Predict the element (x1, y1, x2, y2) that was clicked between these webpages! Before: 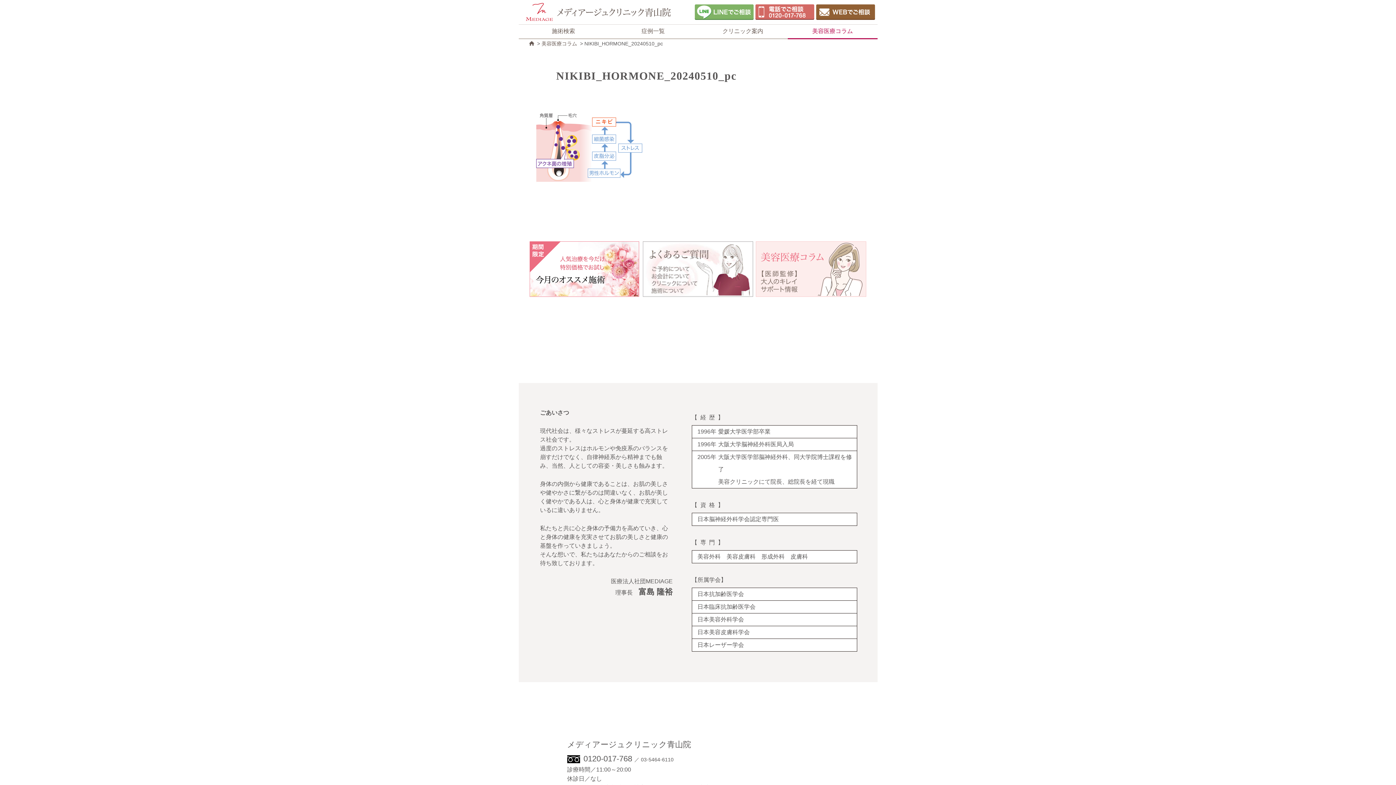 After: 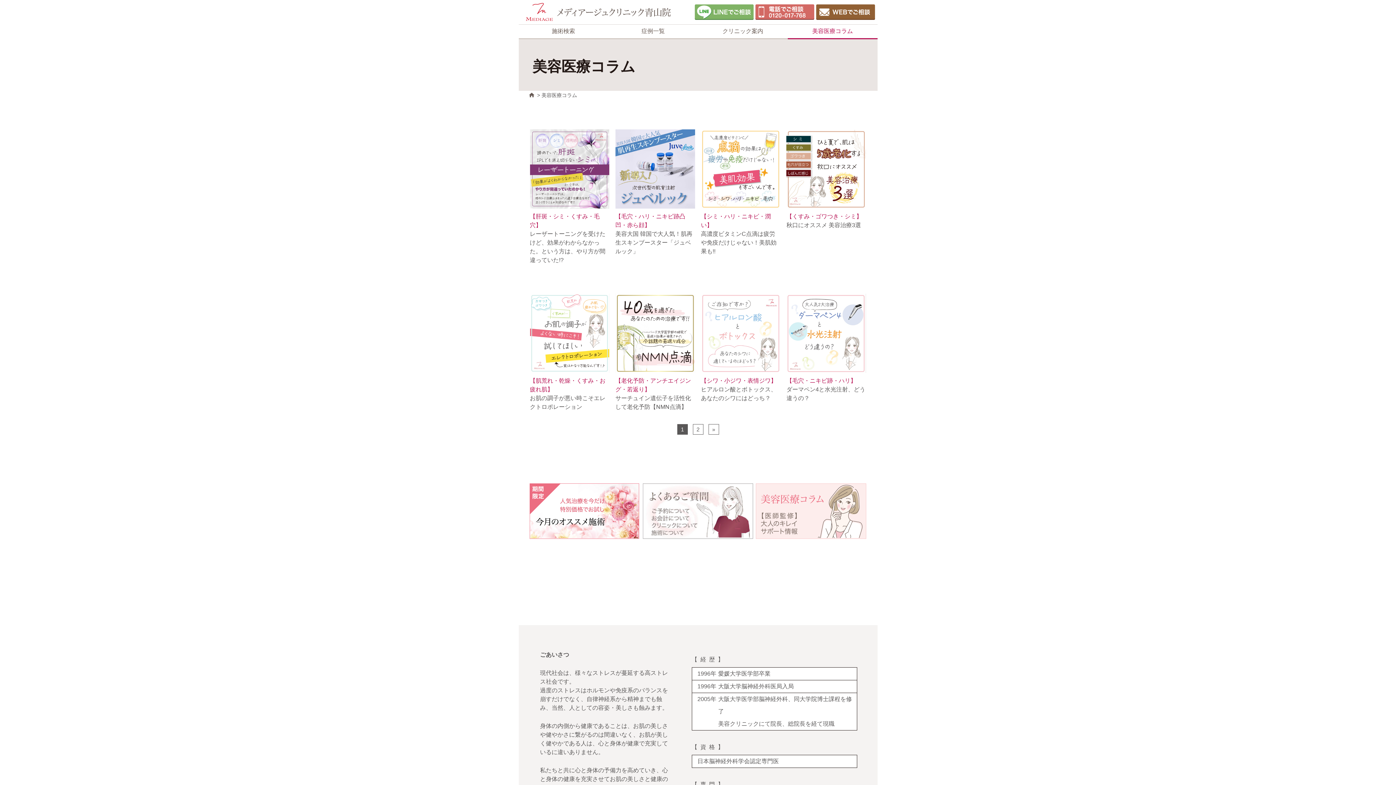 Action: bbox: (756, 242, 866, 248)